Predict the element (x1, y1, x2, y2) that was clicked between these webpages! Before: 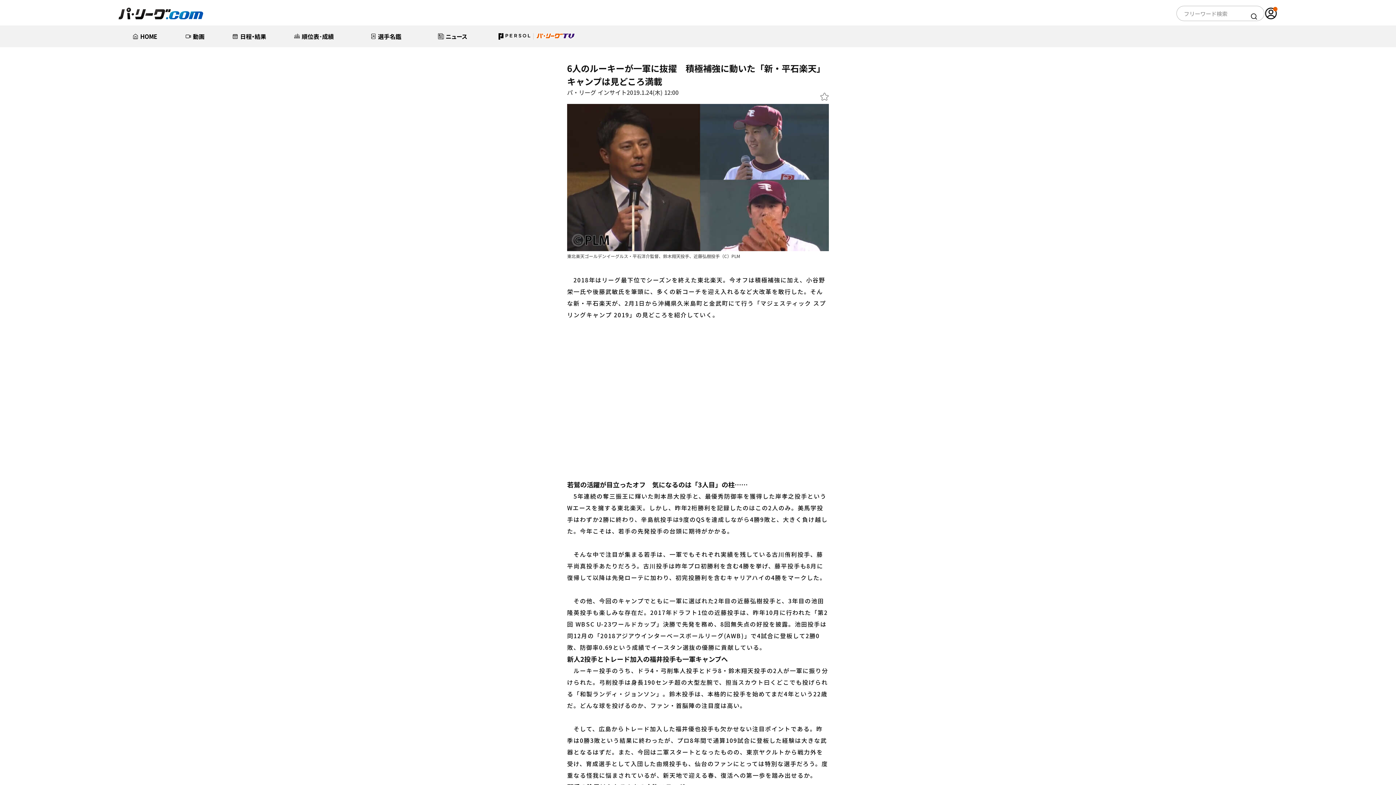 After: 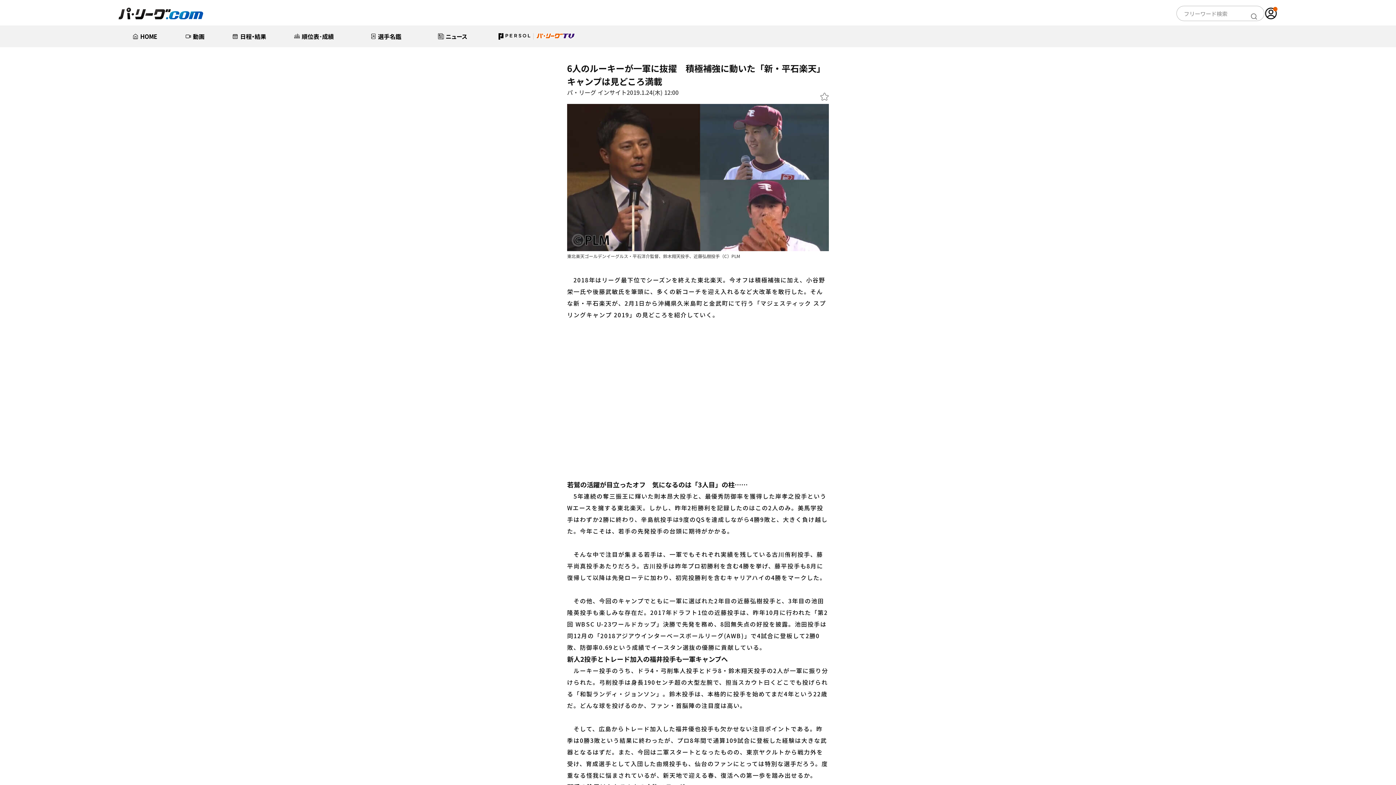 Action: bbox: (1251, 13, 1257, 19)